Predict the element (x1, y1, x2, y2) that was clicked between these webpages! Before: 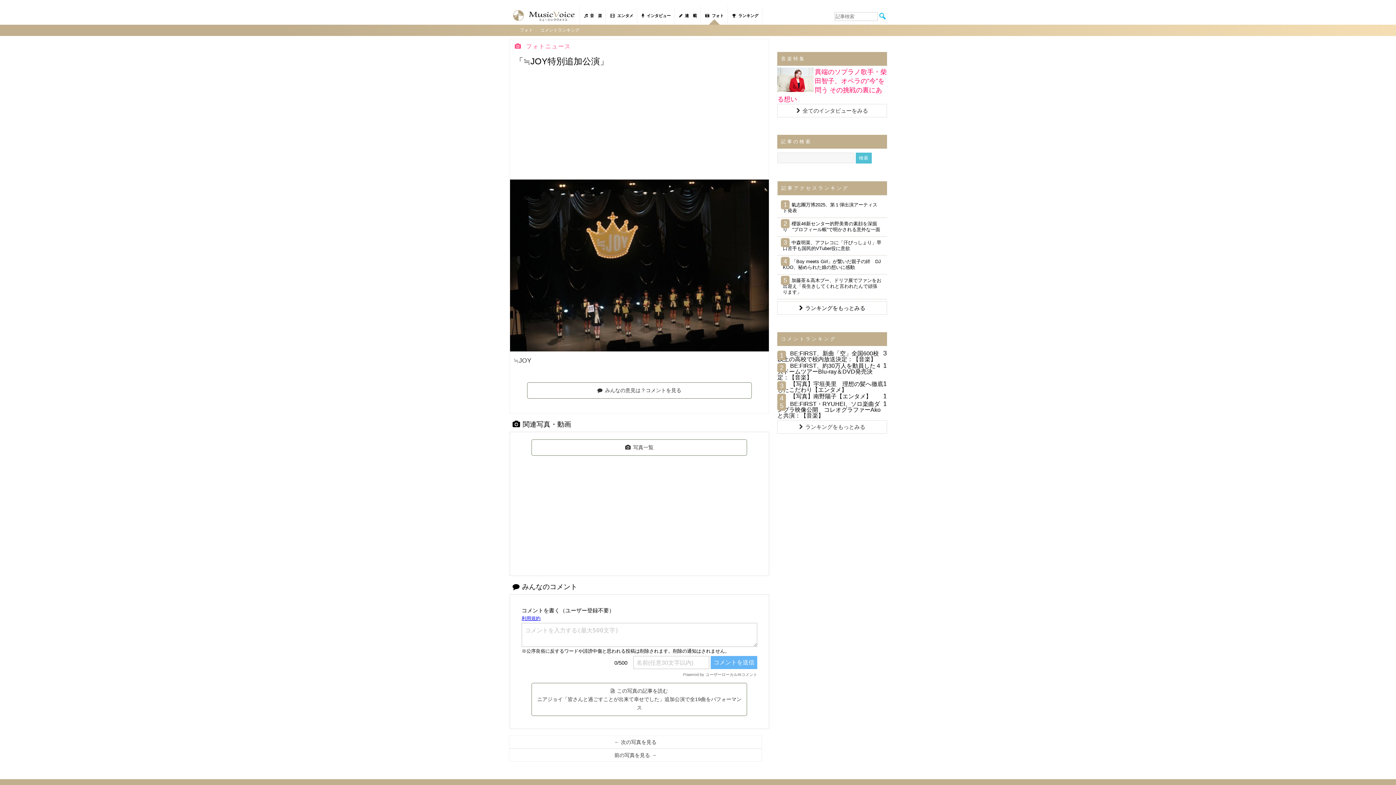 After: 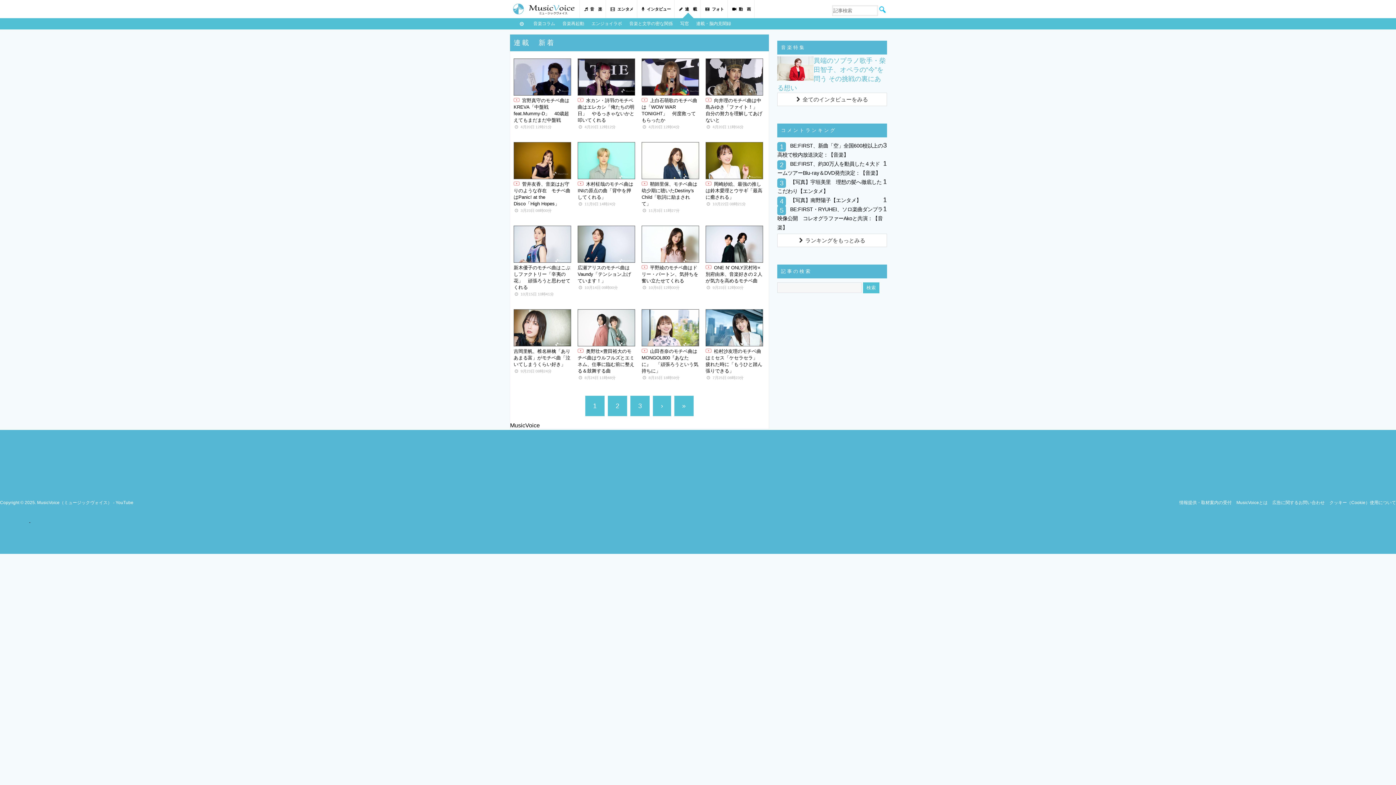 Action: bbox: (675, 6, 701, 24) label: 連　載